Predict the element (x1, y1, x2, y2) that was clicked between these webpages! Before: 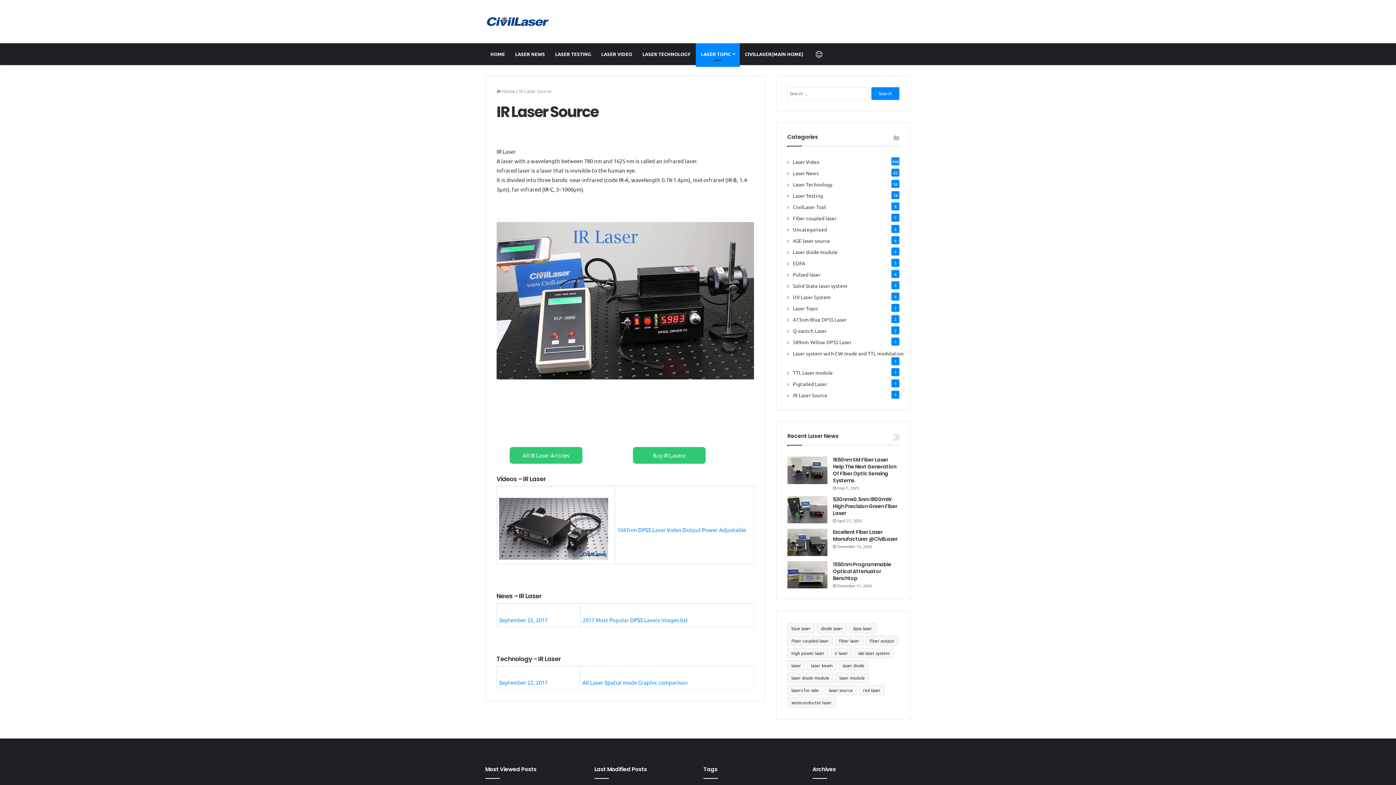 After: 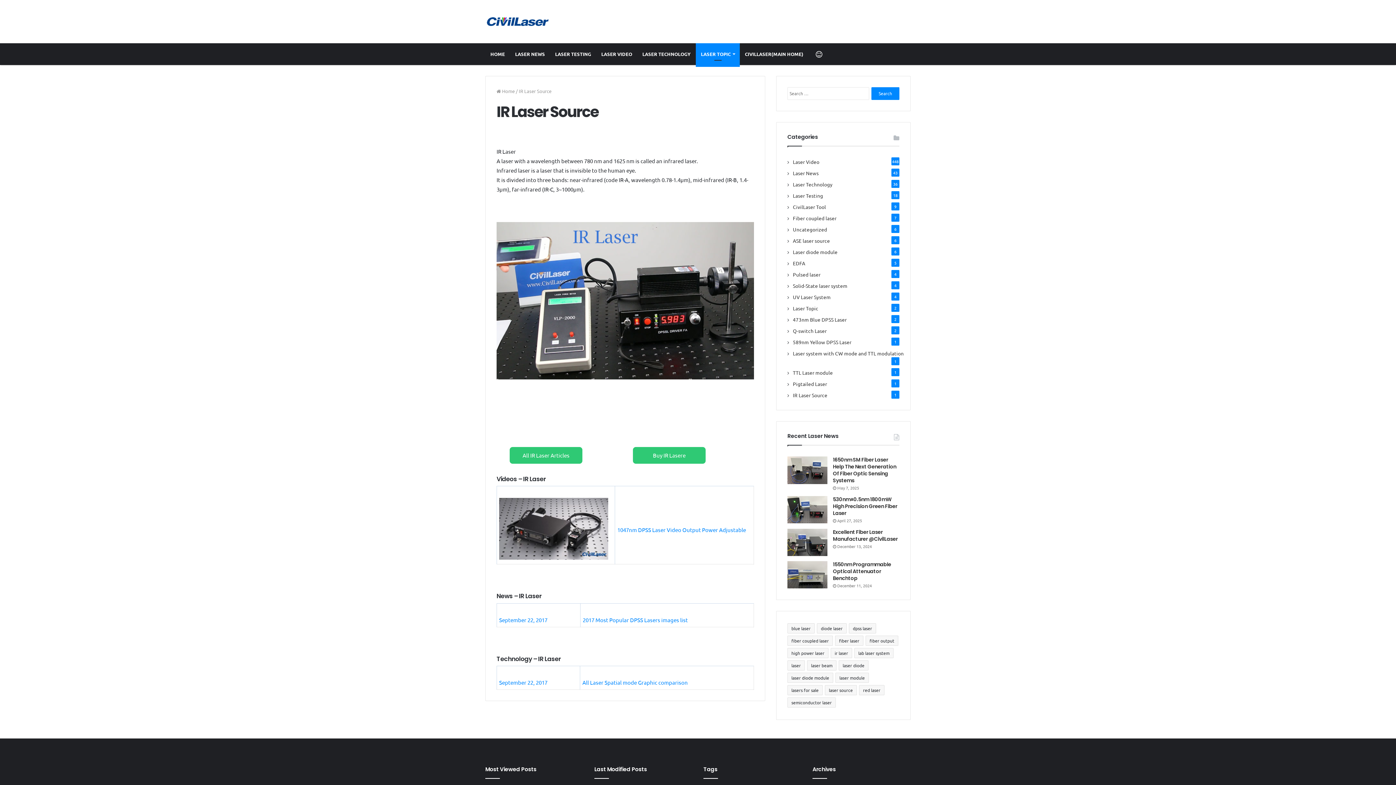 Action: bbox: (499, 554, 608, 560) label: 

